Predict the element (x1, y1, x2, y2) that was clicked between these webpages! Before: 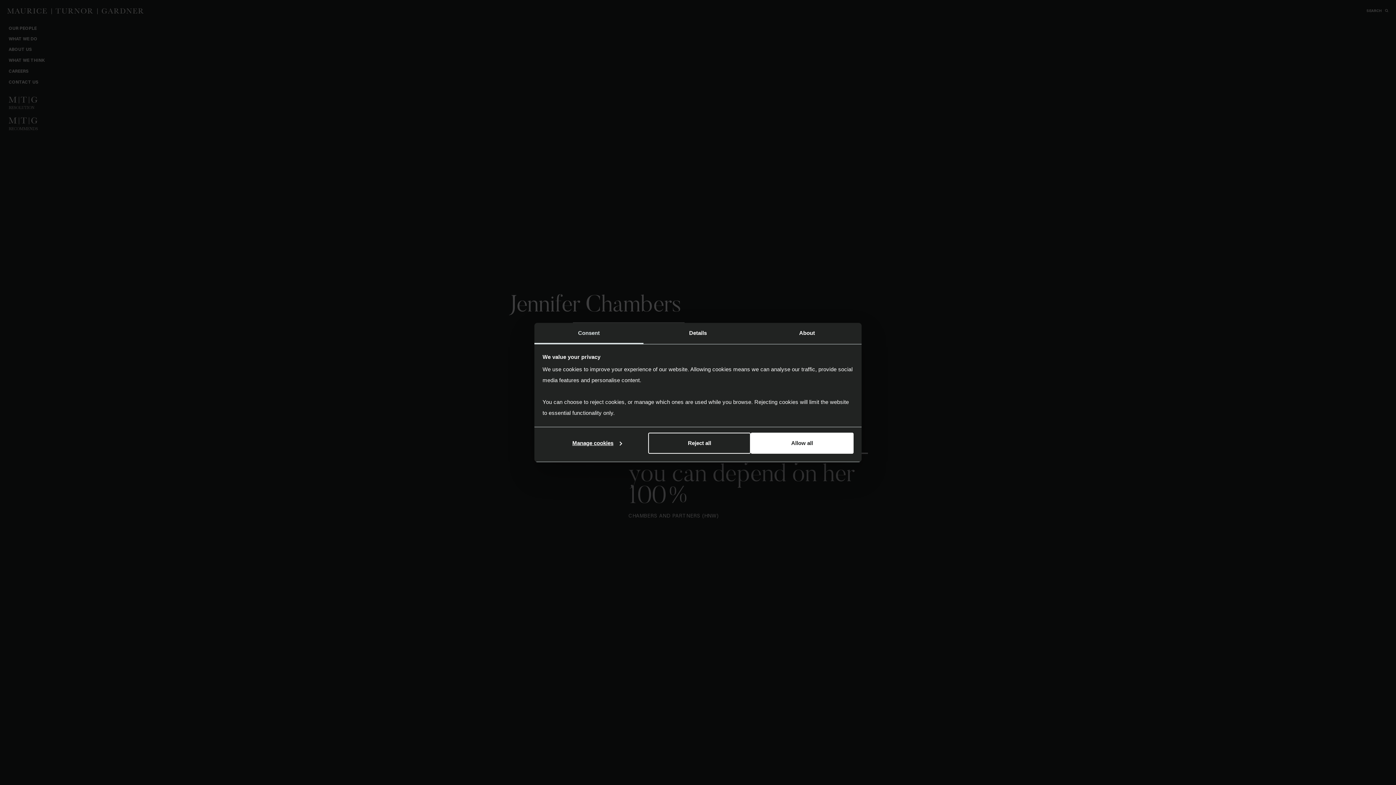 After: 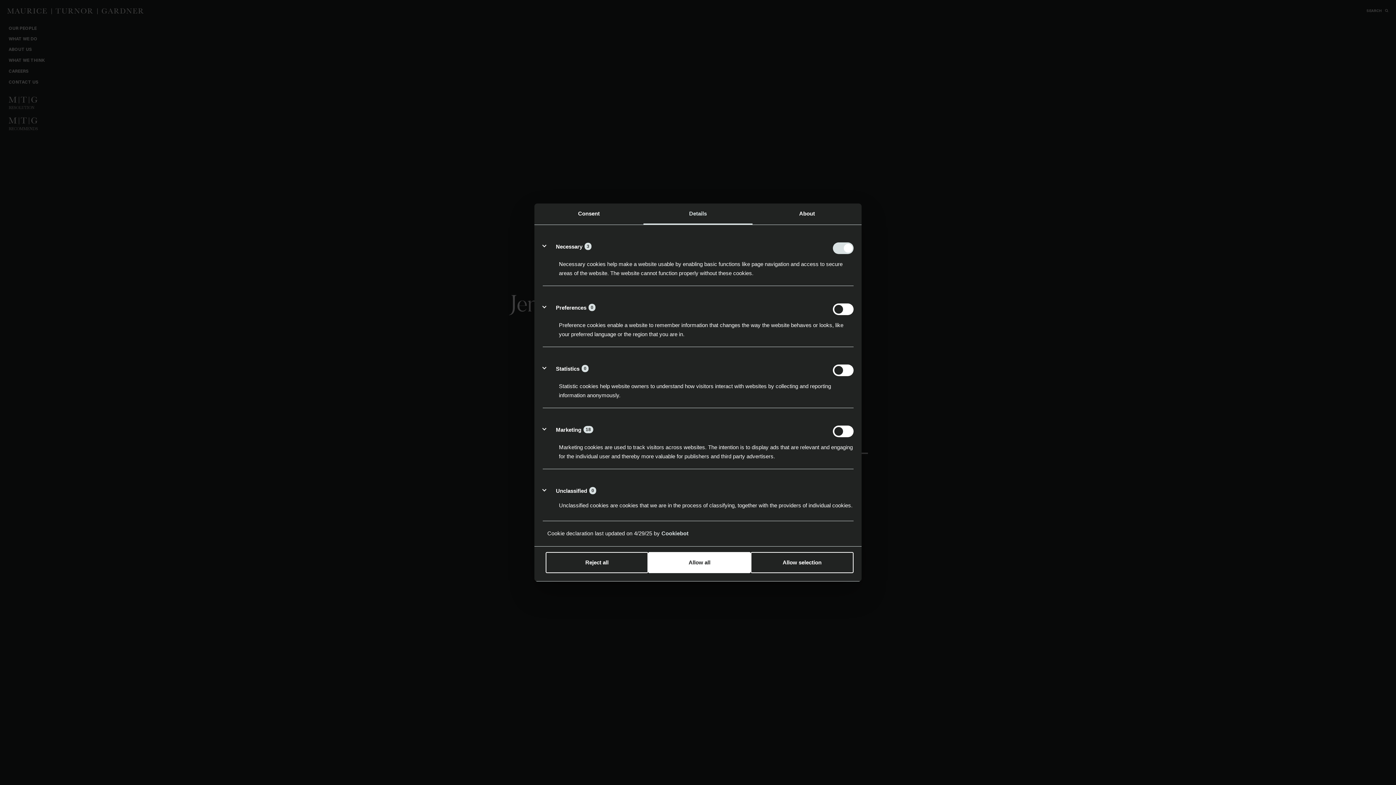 Action: label: Details bbox: (643, 323, 752, 344)